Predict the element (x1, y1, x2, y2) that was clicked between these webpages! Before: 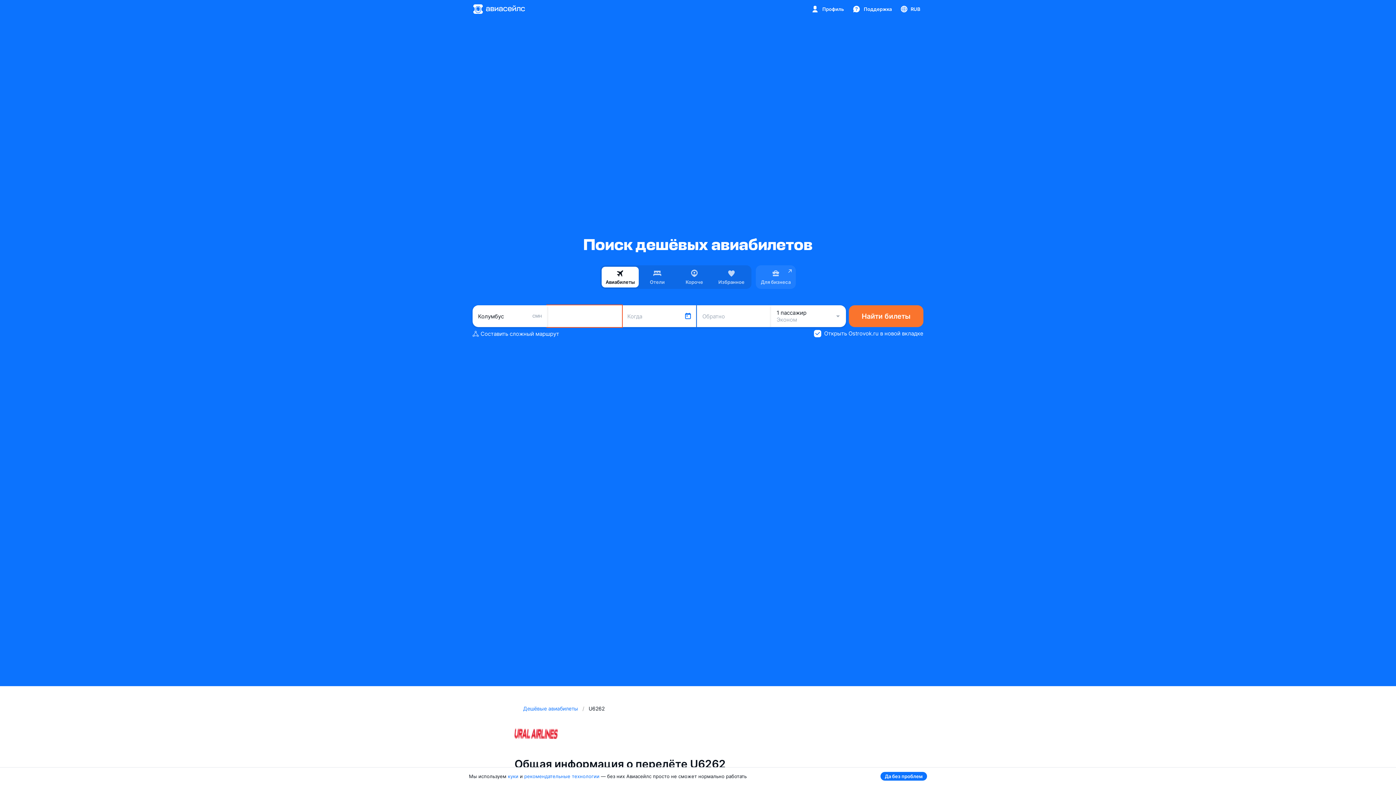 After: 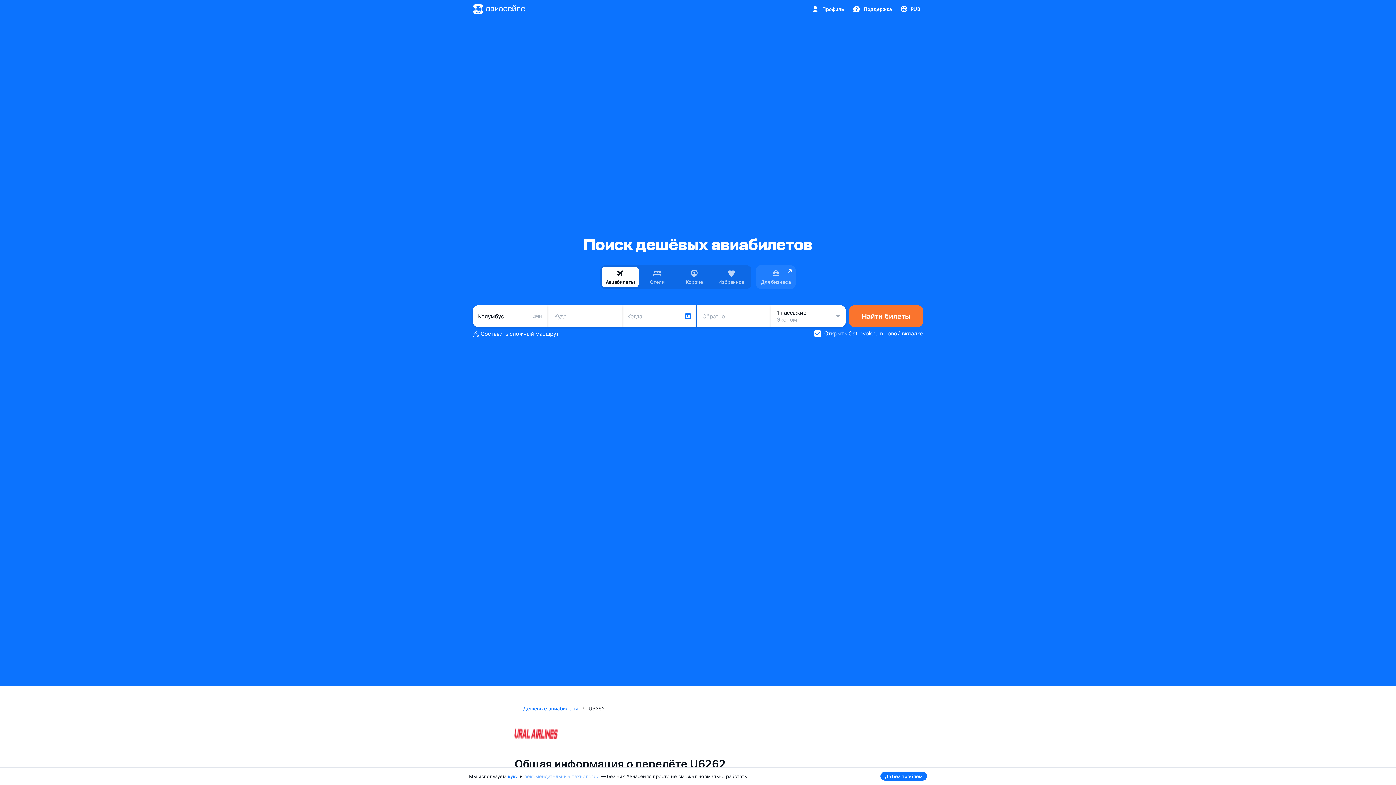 Action: label: рекомендательные технологии bbox: (524, 773, 599, 779)